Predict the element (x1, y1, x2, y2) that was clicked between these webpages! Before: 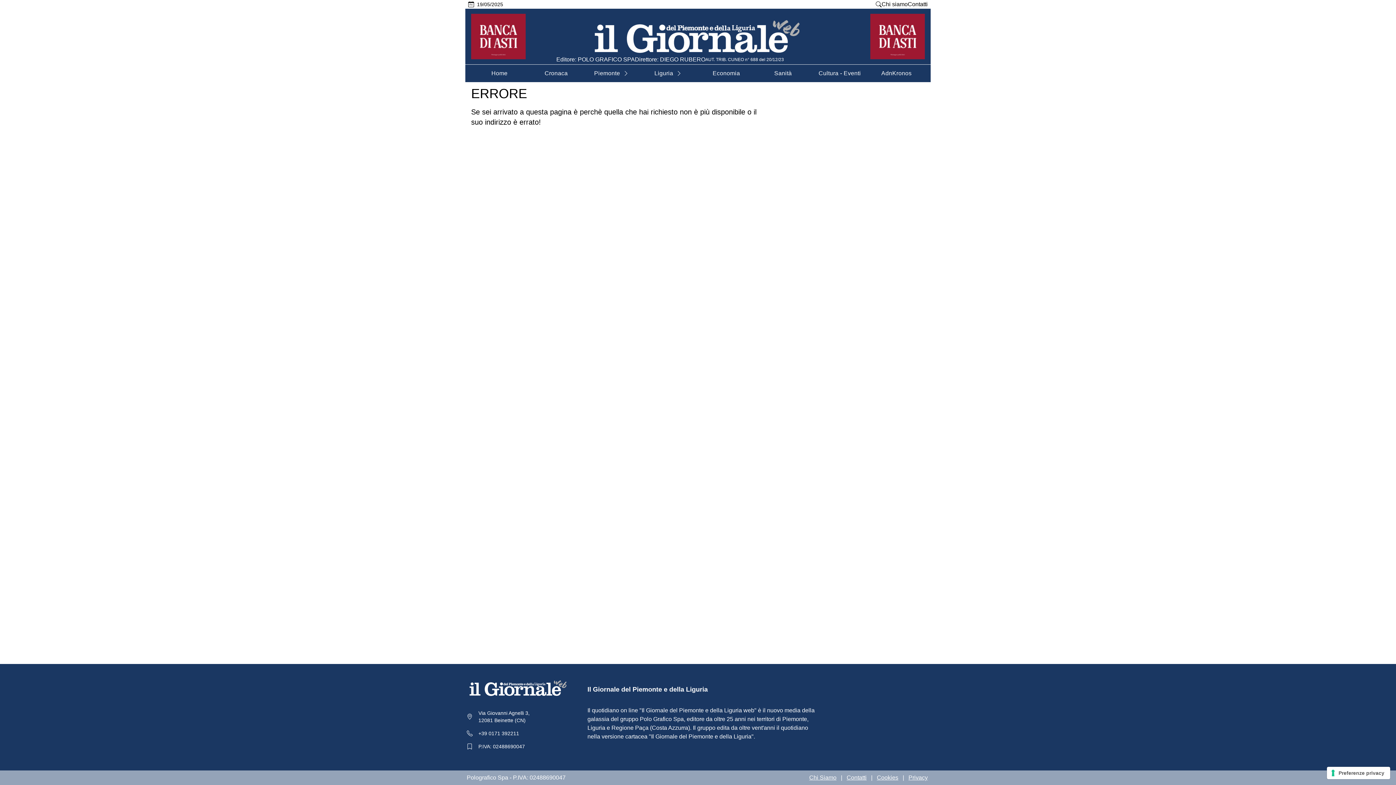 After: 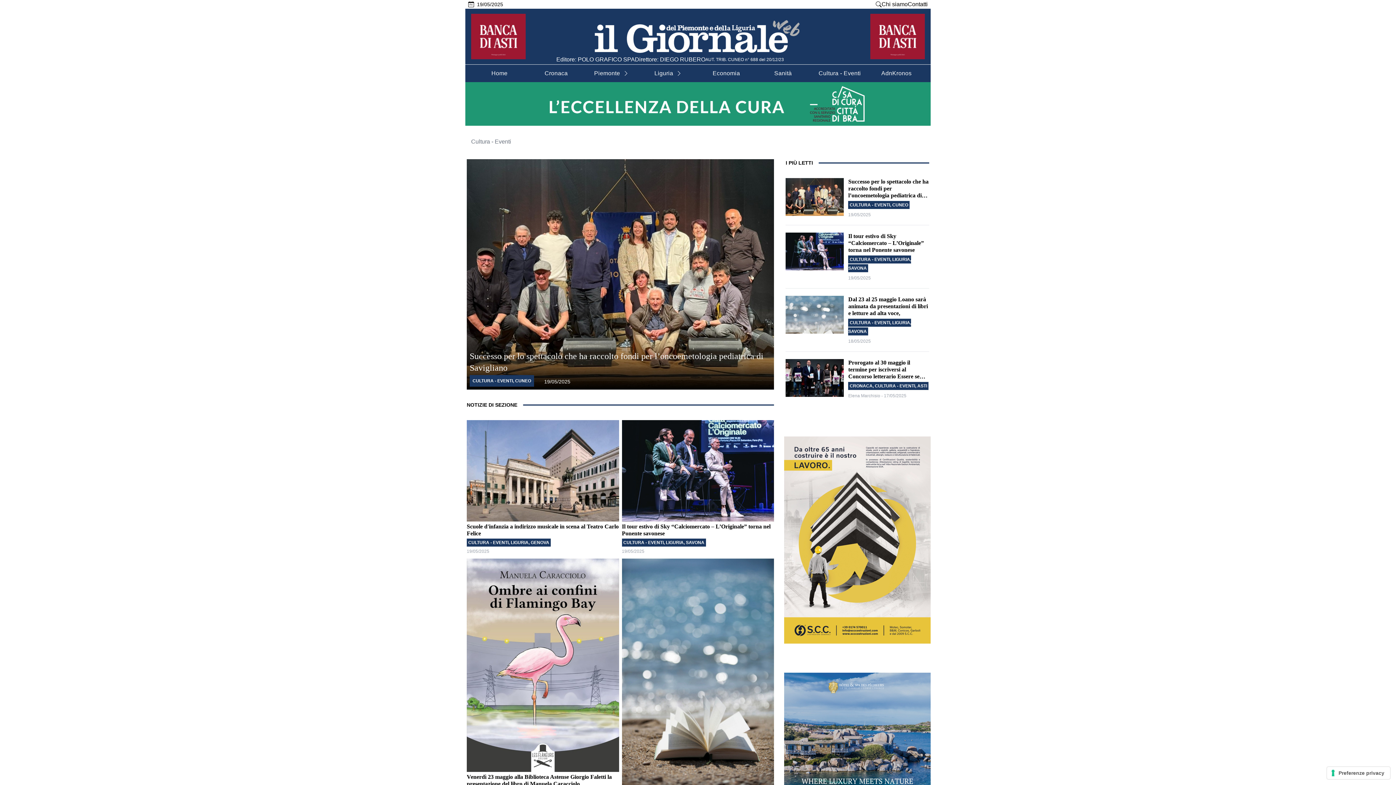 Action: label: Cultura - Eventi bbox: (818, 64, 861, 82)